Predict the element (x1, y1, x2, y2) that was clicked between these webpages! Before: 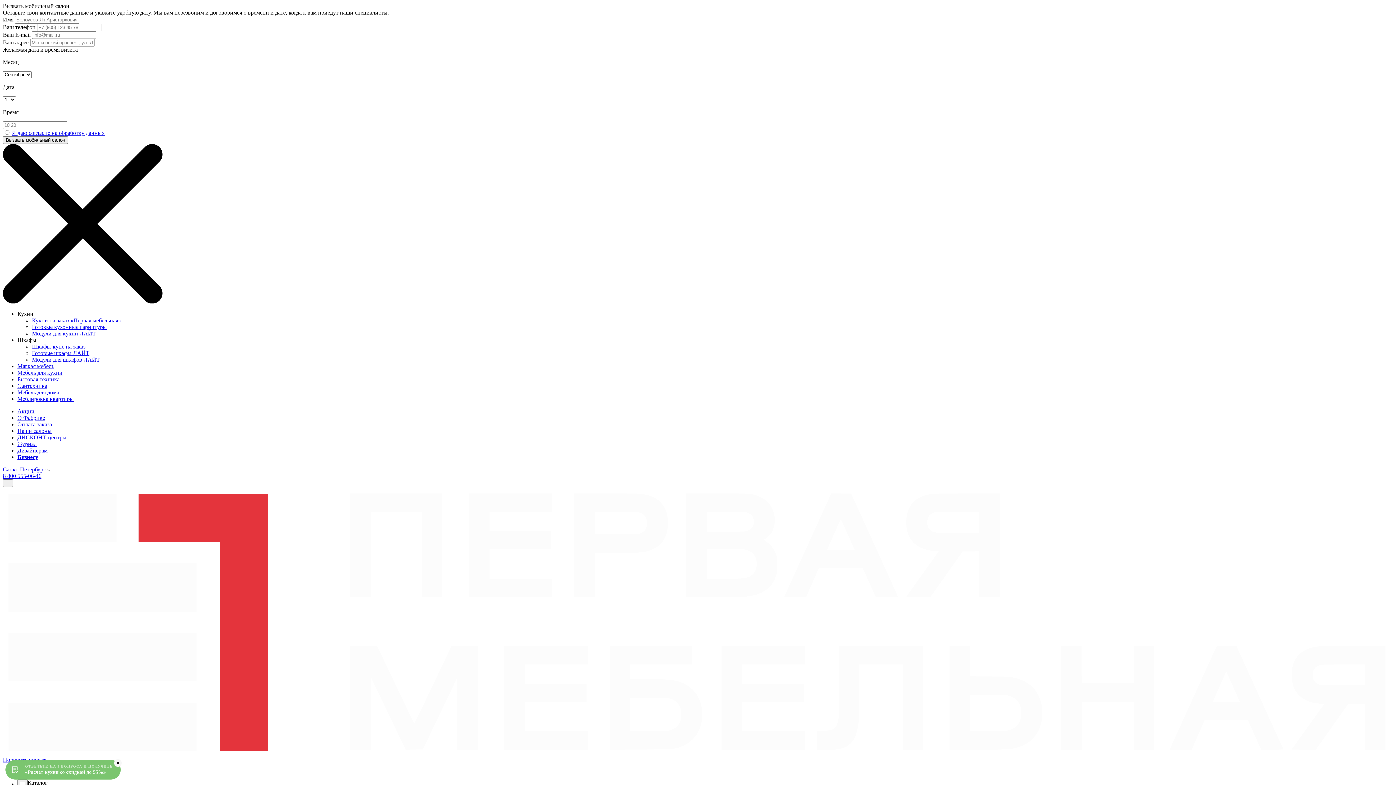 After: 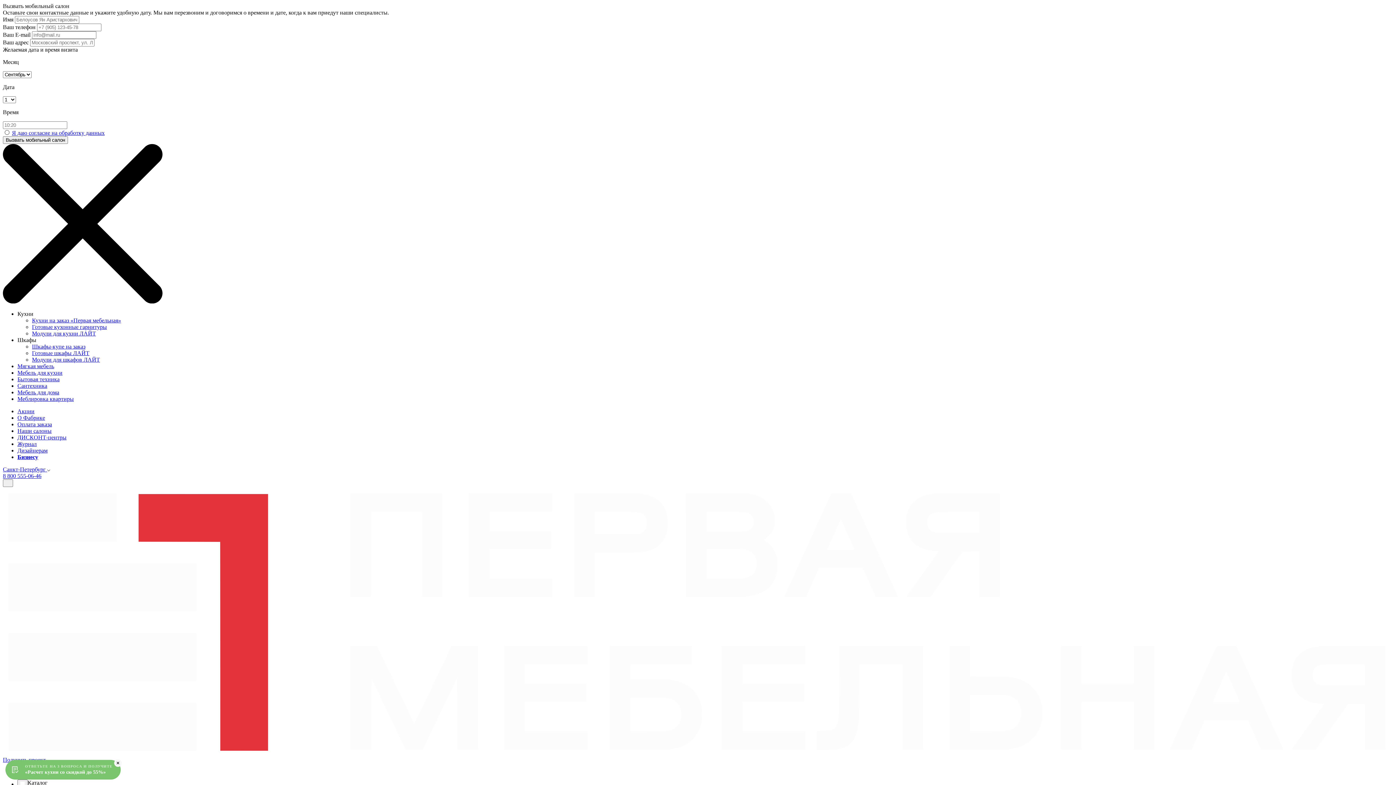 Action: bbox: (12, 129, 104, 136) label: Я даю согласие на обработку данных